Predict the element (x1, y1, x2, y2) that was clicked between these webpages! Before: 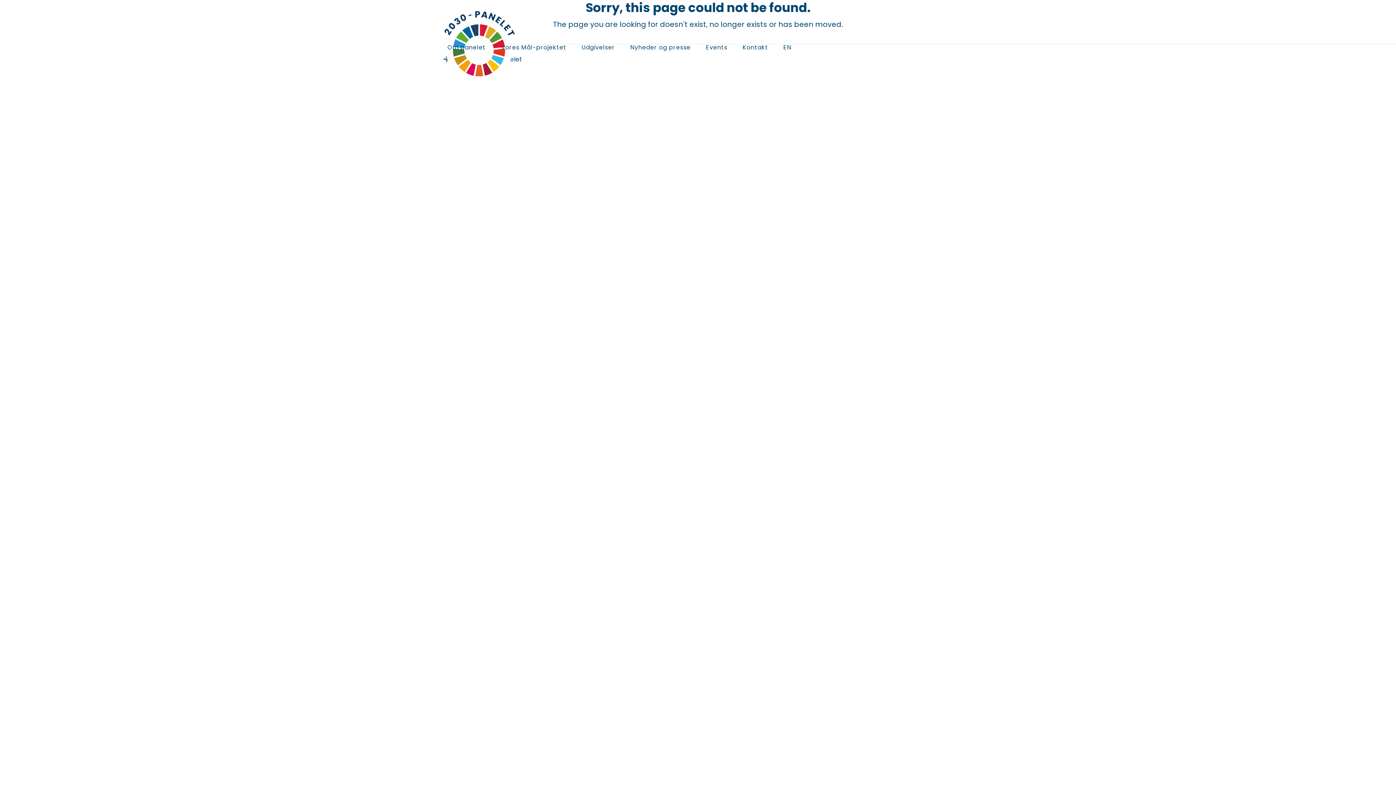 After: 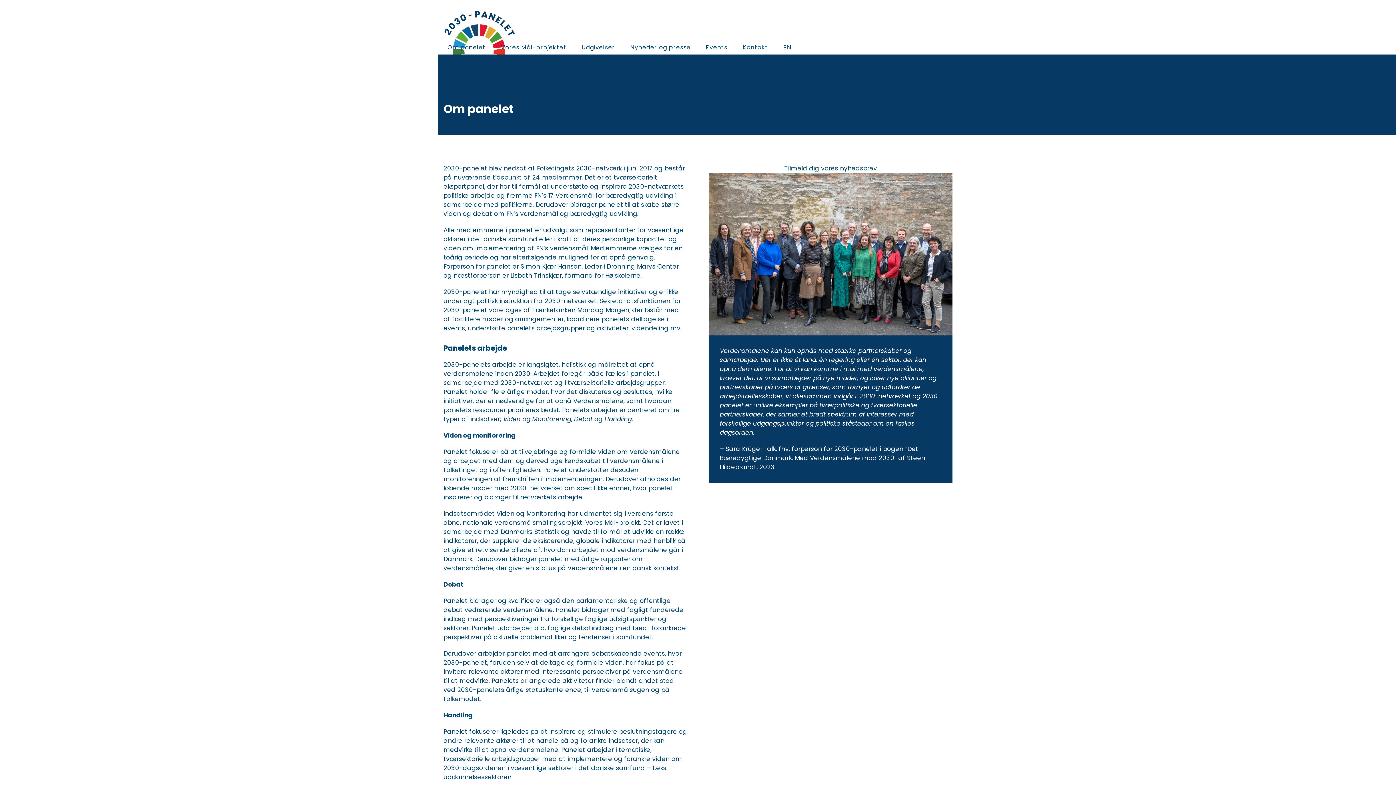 Action: bbox: (443, 10, 489, 61) label: Om panelet